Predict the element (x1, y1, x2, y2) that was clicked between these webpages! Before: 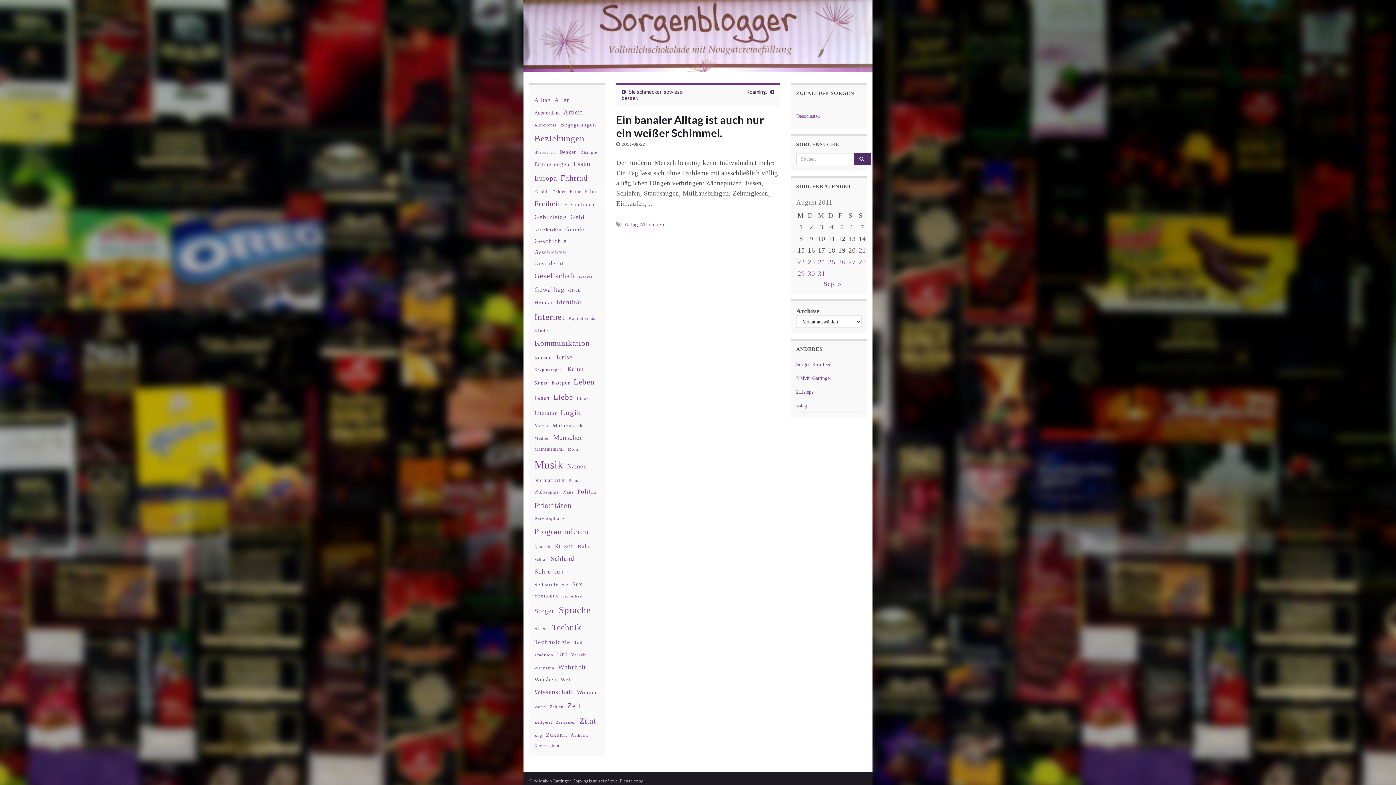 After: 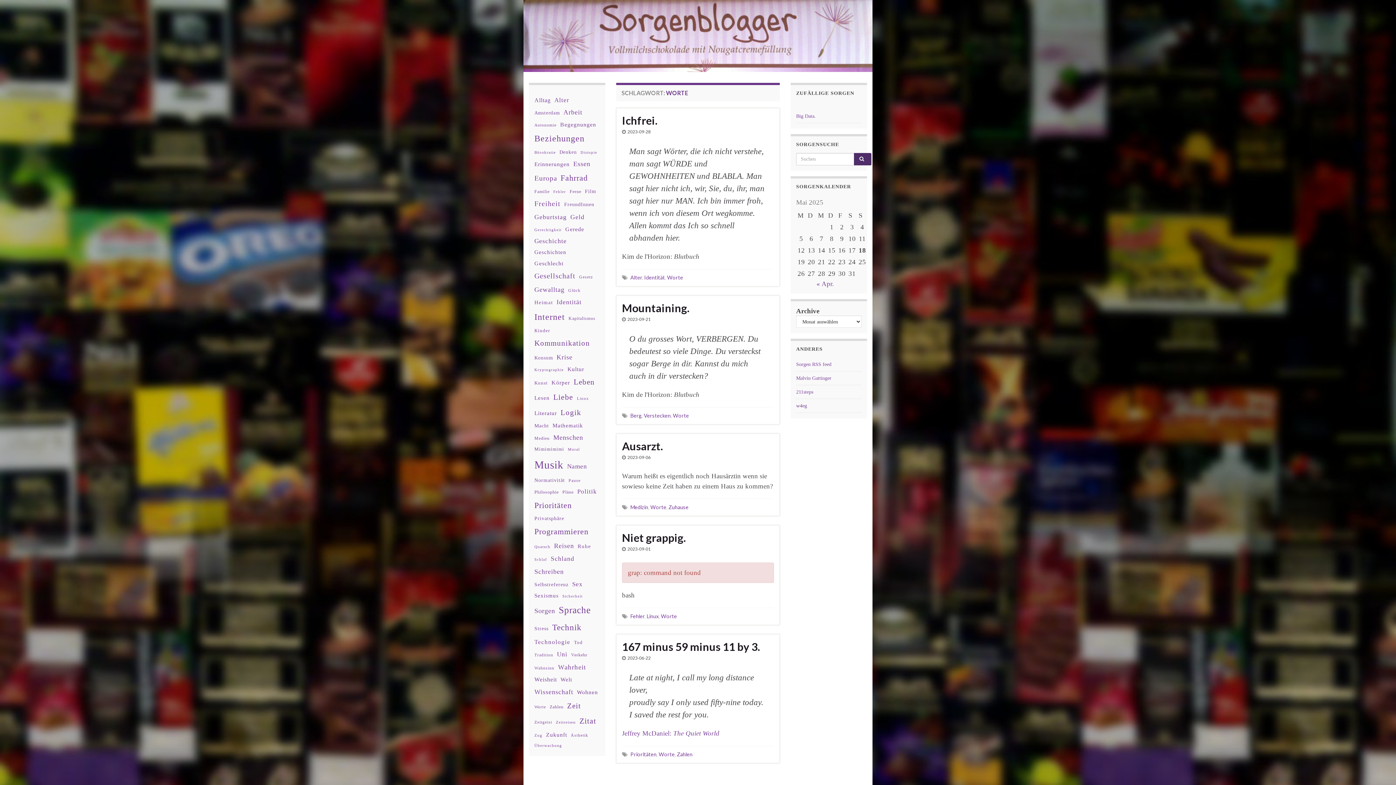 Action: bbox: (534, 703, 546, 711) label: Worte (29 Einträge)